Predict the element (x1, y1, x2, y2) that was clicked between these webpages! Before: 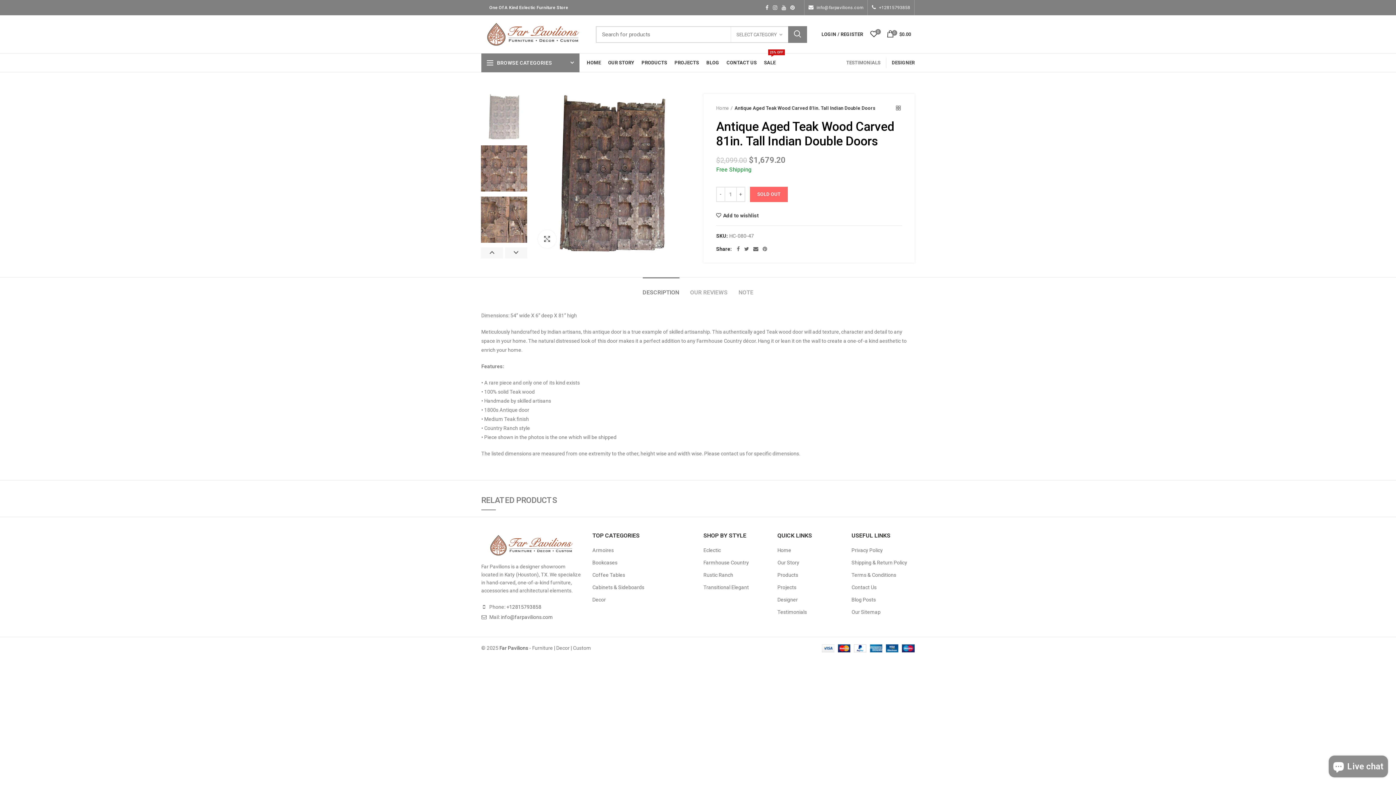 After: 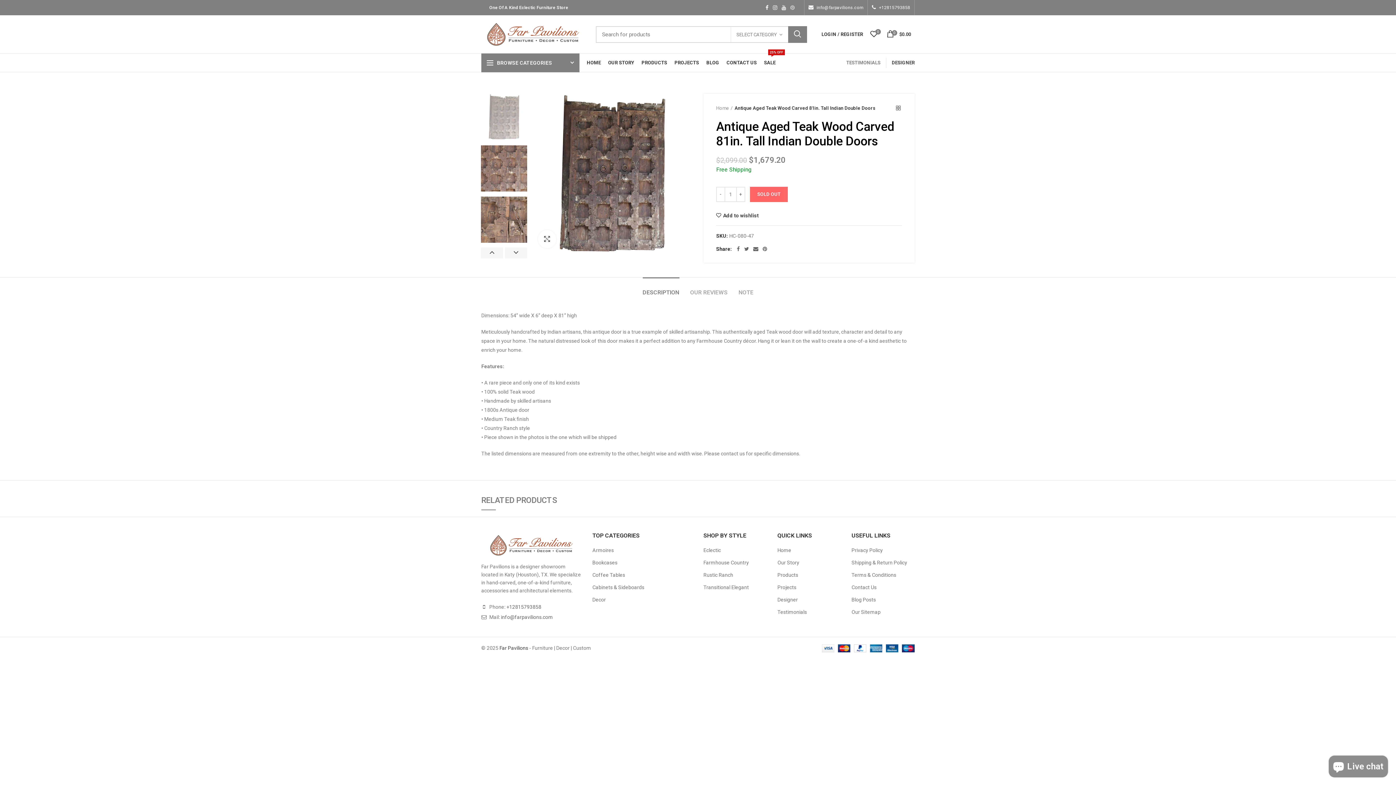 Action: label: Pinterest bbox: (788, 2, 797, 12)